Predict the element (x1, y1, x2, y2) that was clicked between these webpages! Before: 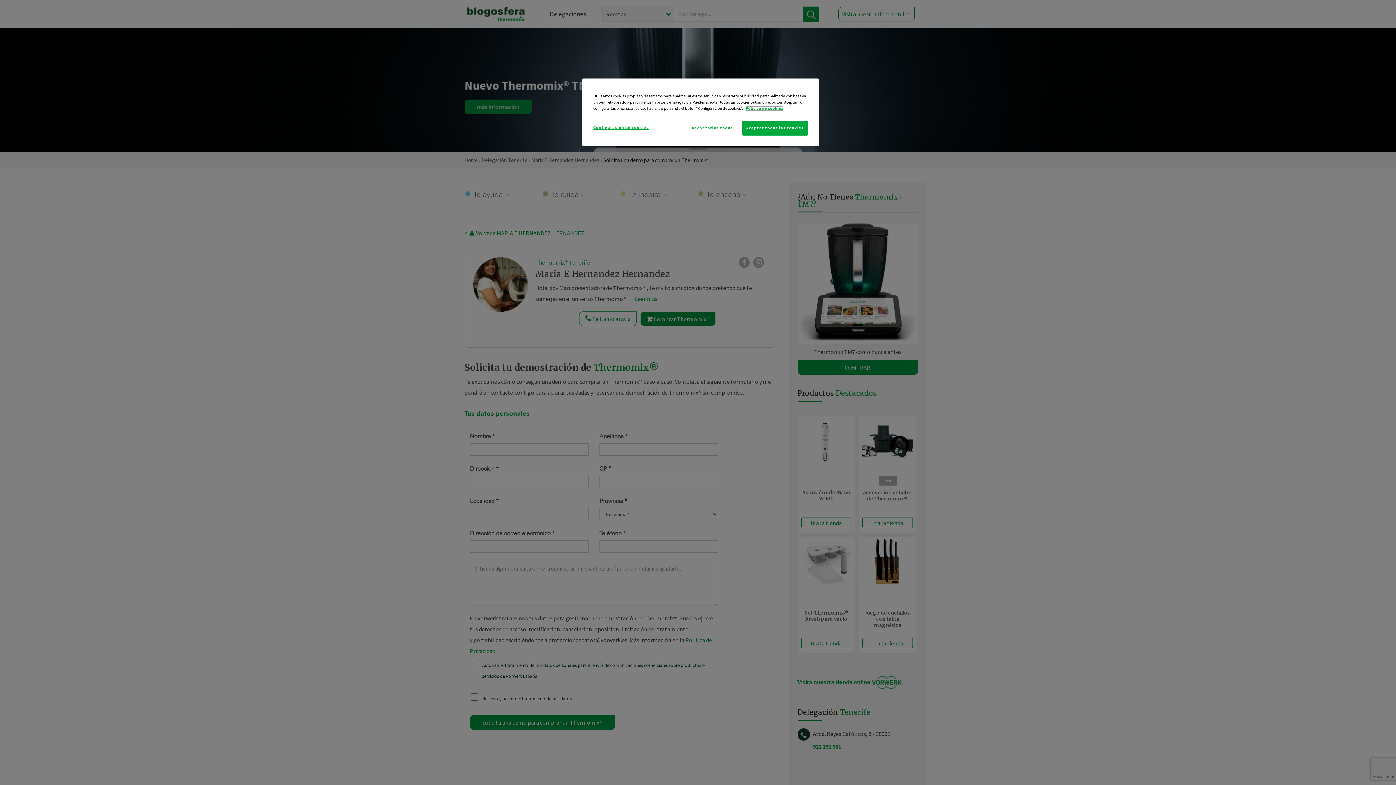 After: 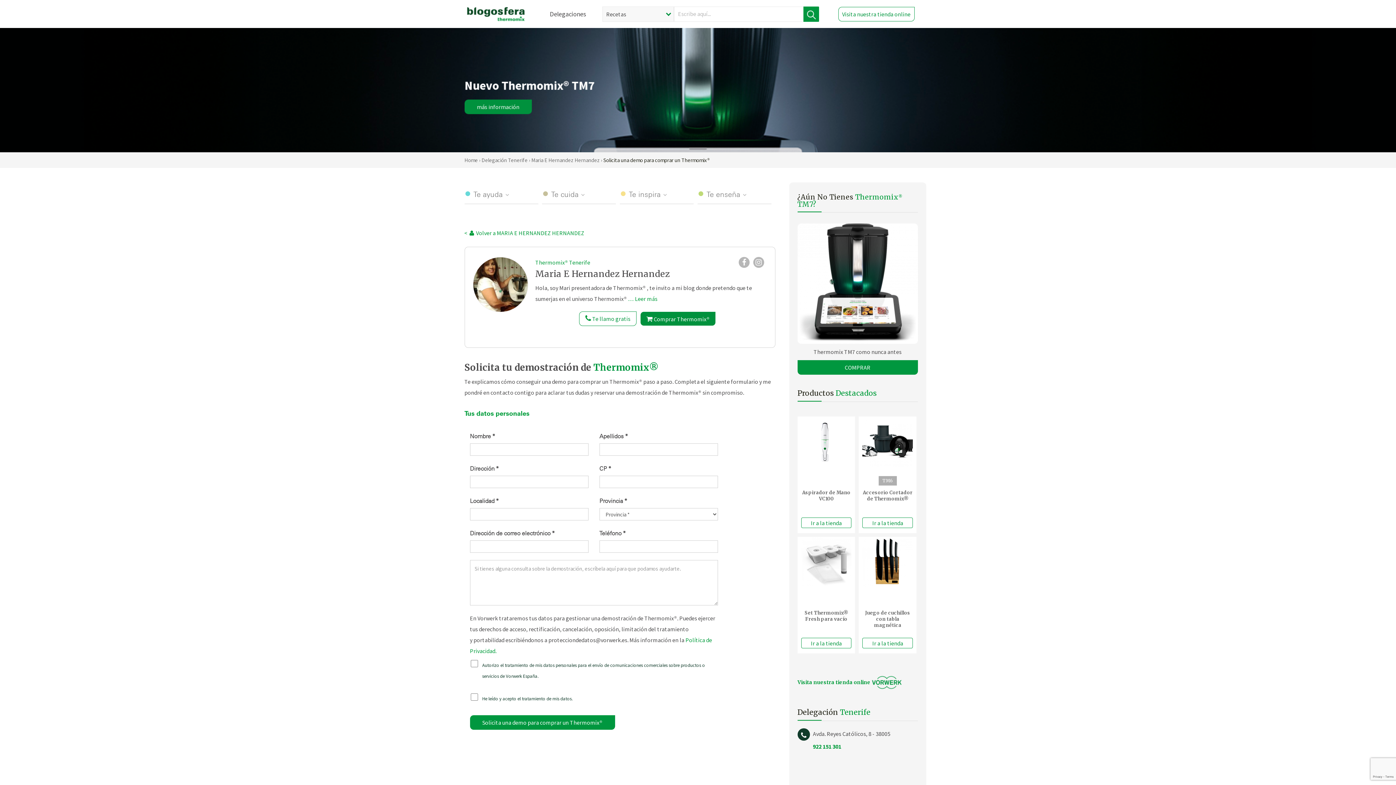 Action: bbox: (742, 120, 808, 135) label: Aceptar todas las cookies